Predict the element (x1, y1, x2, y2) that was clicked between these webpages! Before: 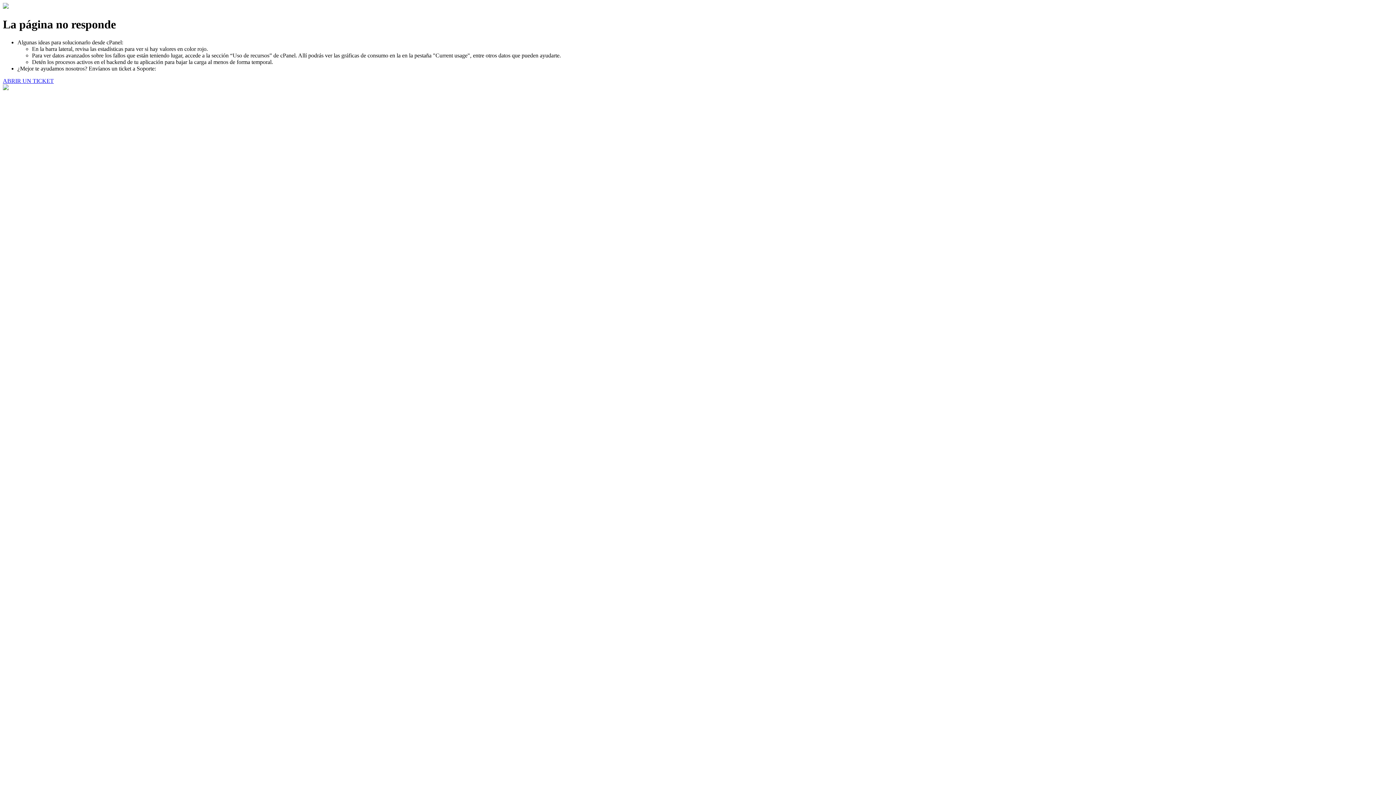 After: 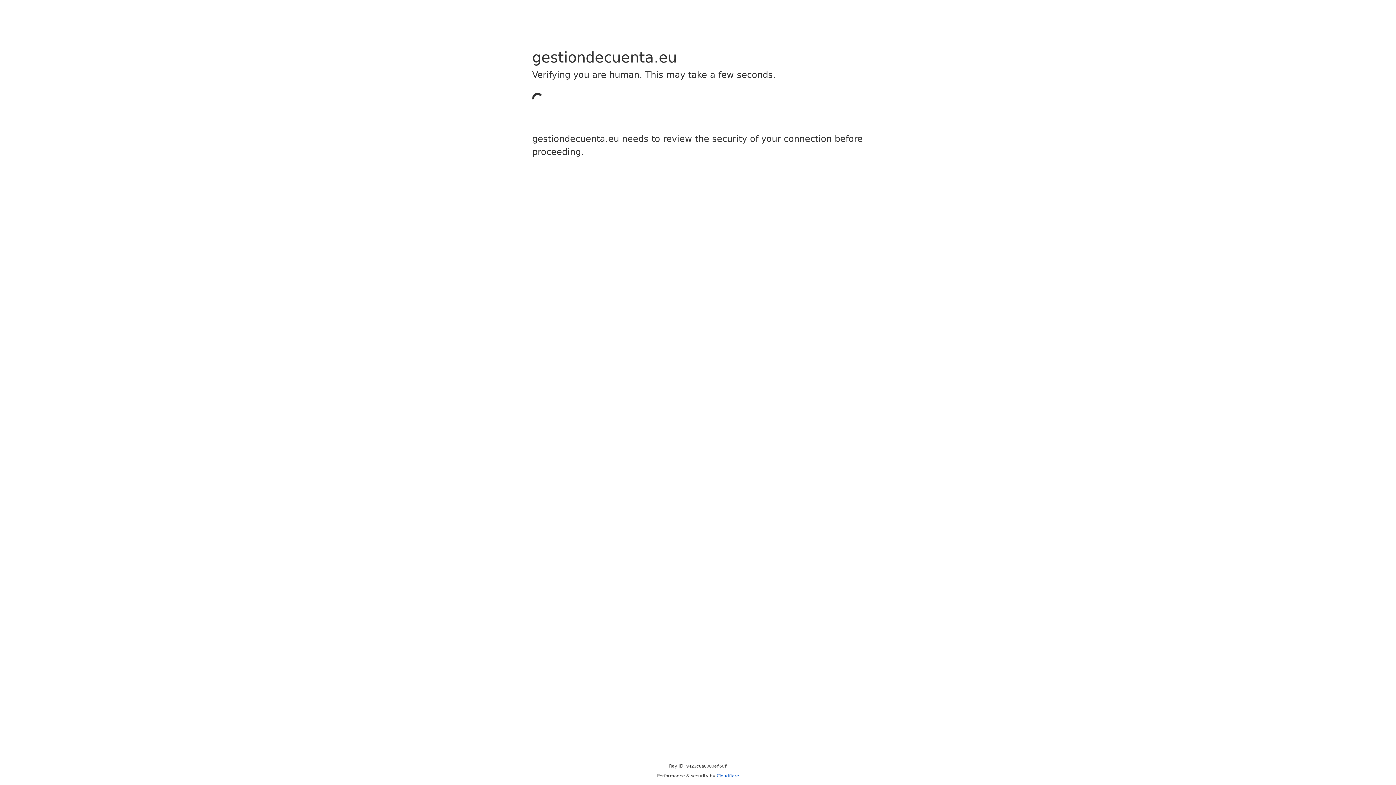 Action: label: ABRIR UN TICKET bbox: (2, 77, 53, 83)